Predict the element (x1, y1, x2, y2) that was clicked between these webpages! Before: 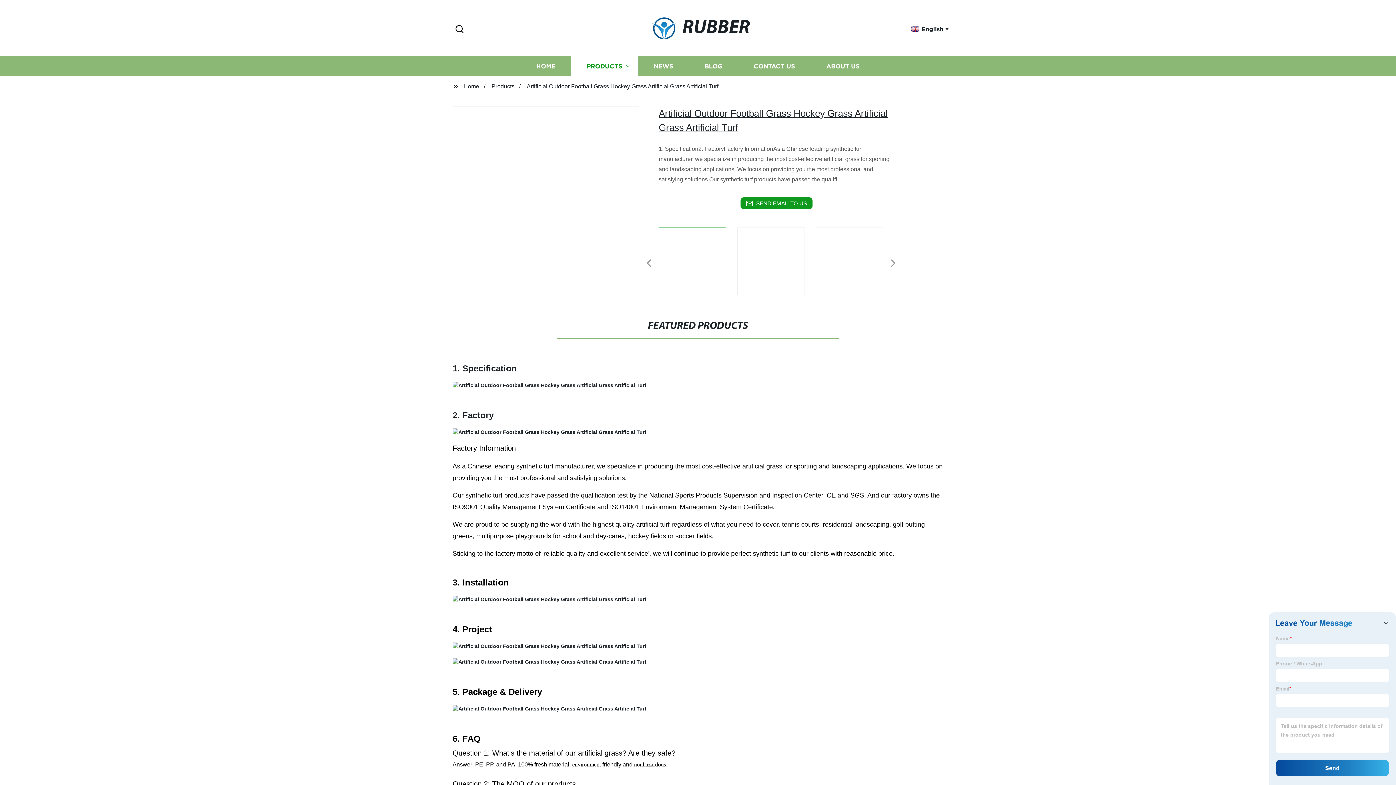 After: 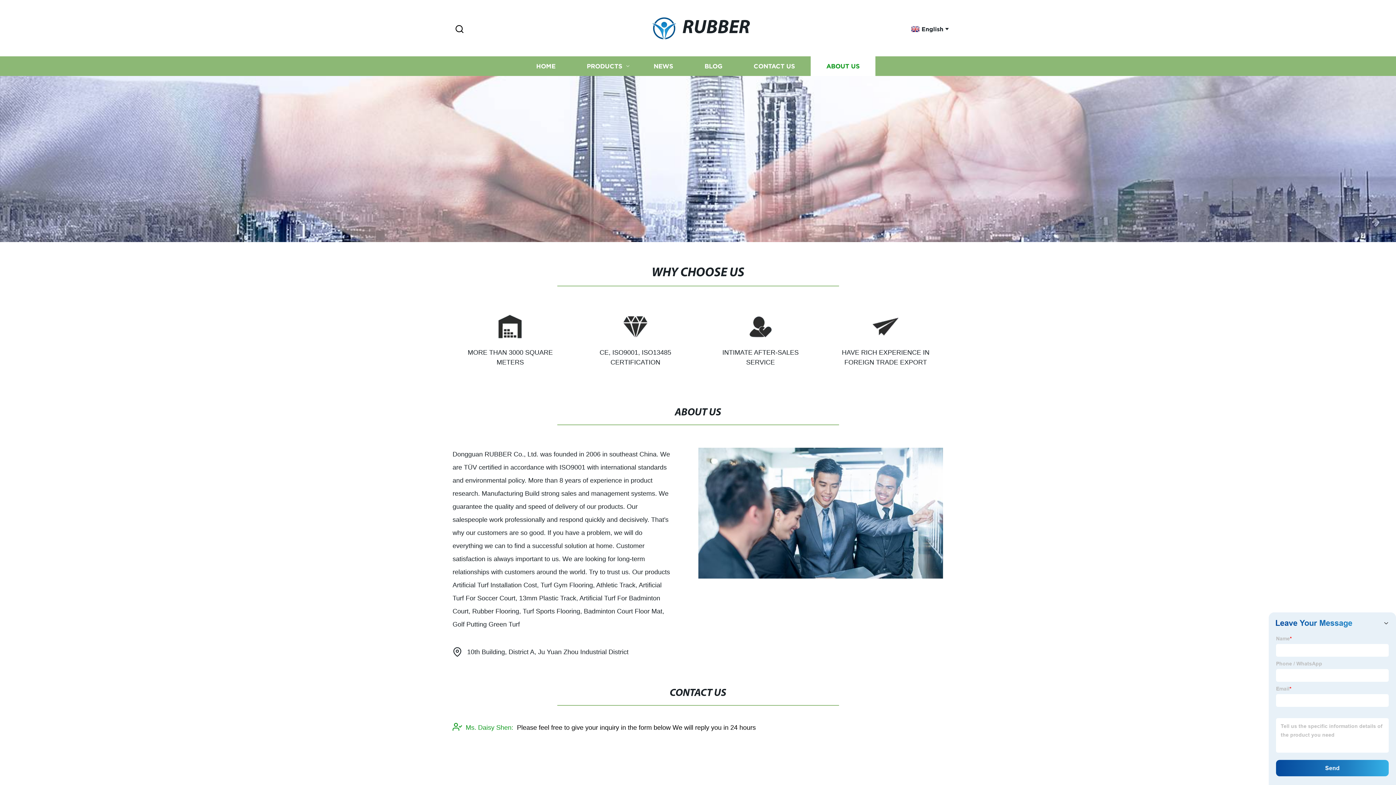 Action: label: ABOUT US bbox: (810, 56, 875, 76)